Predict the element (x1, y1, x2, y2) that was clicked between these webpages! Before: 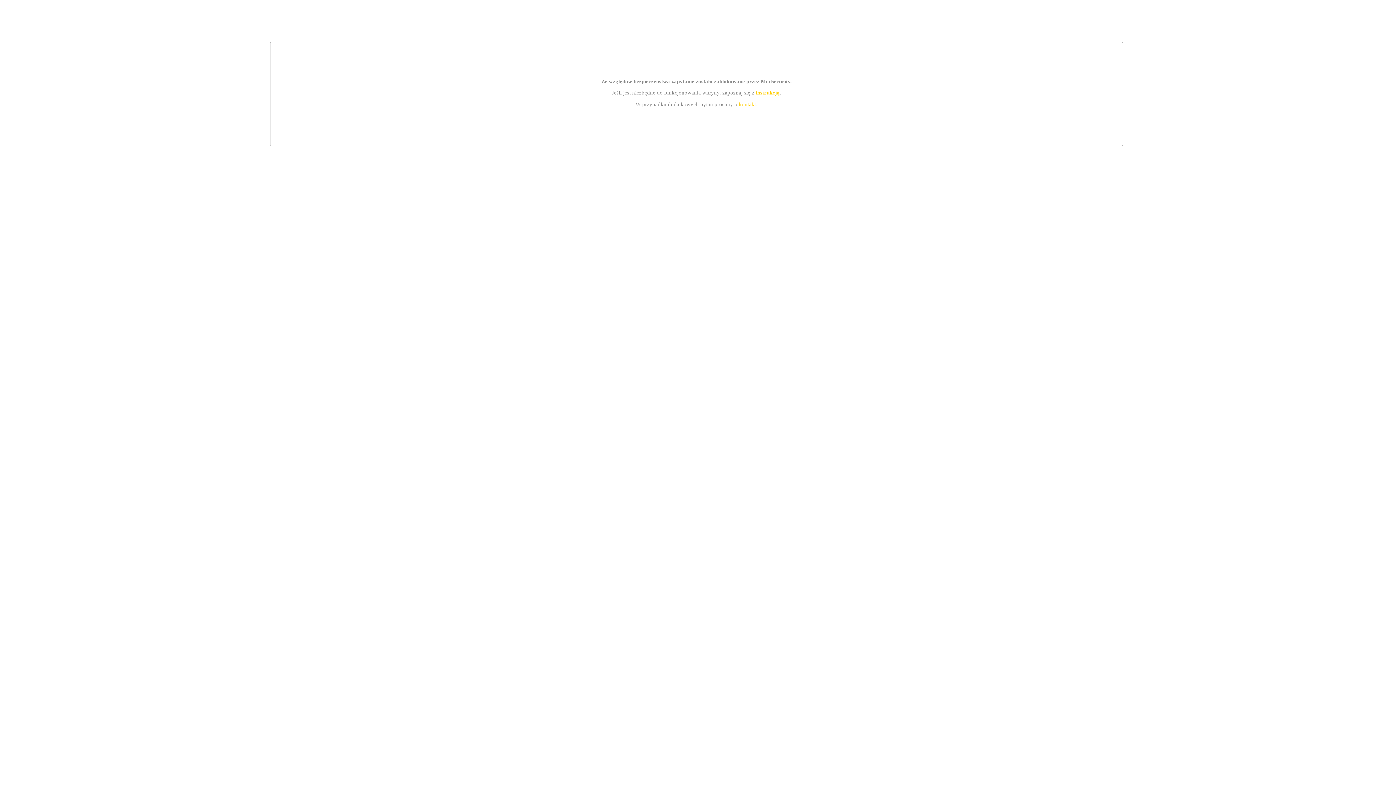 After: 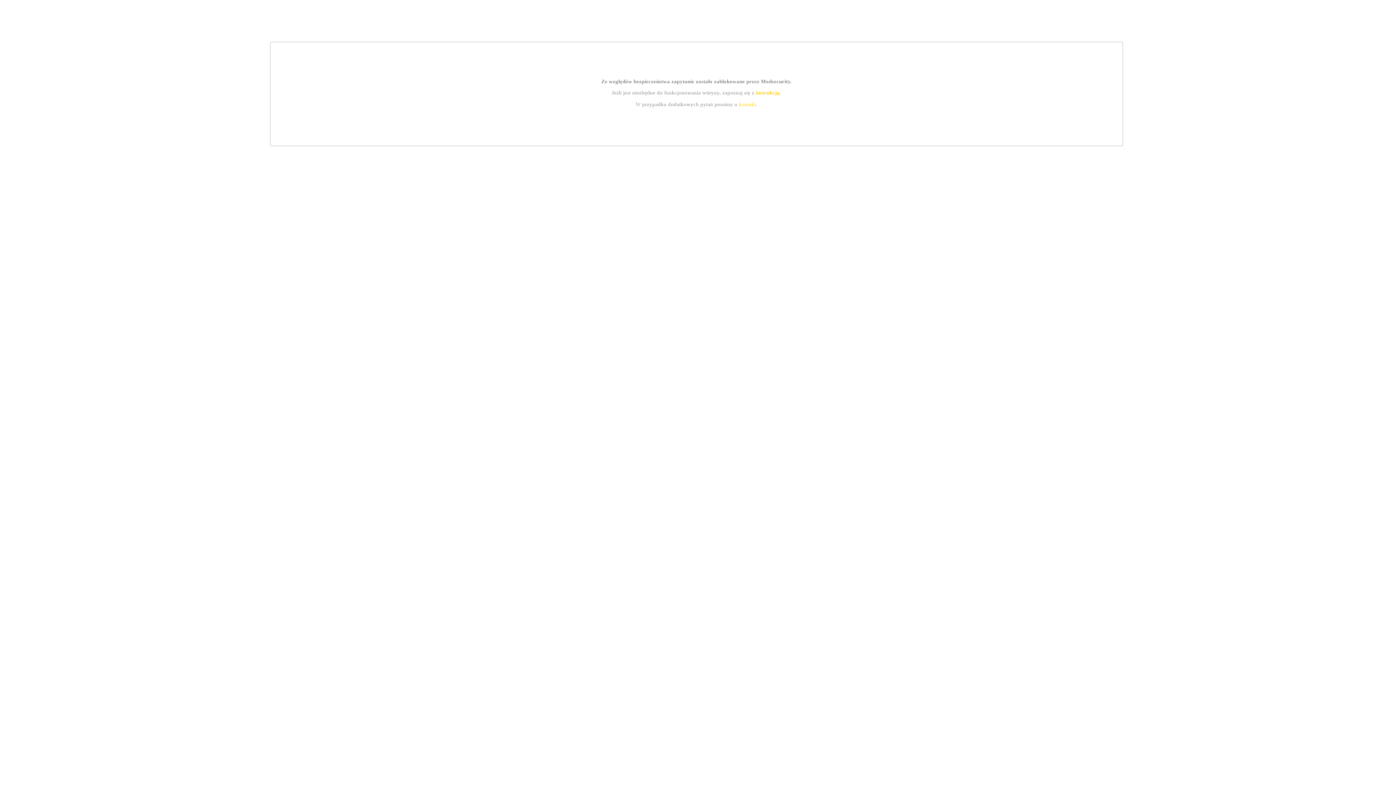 Action: label: kontakt bbox: (739, 101, 756, 107)